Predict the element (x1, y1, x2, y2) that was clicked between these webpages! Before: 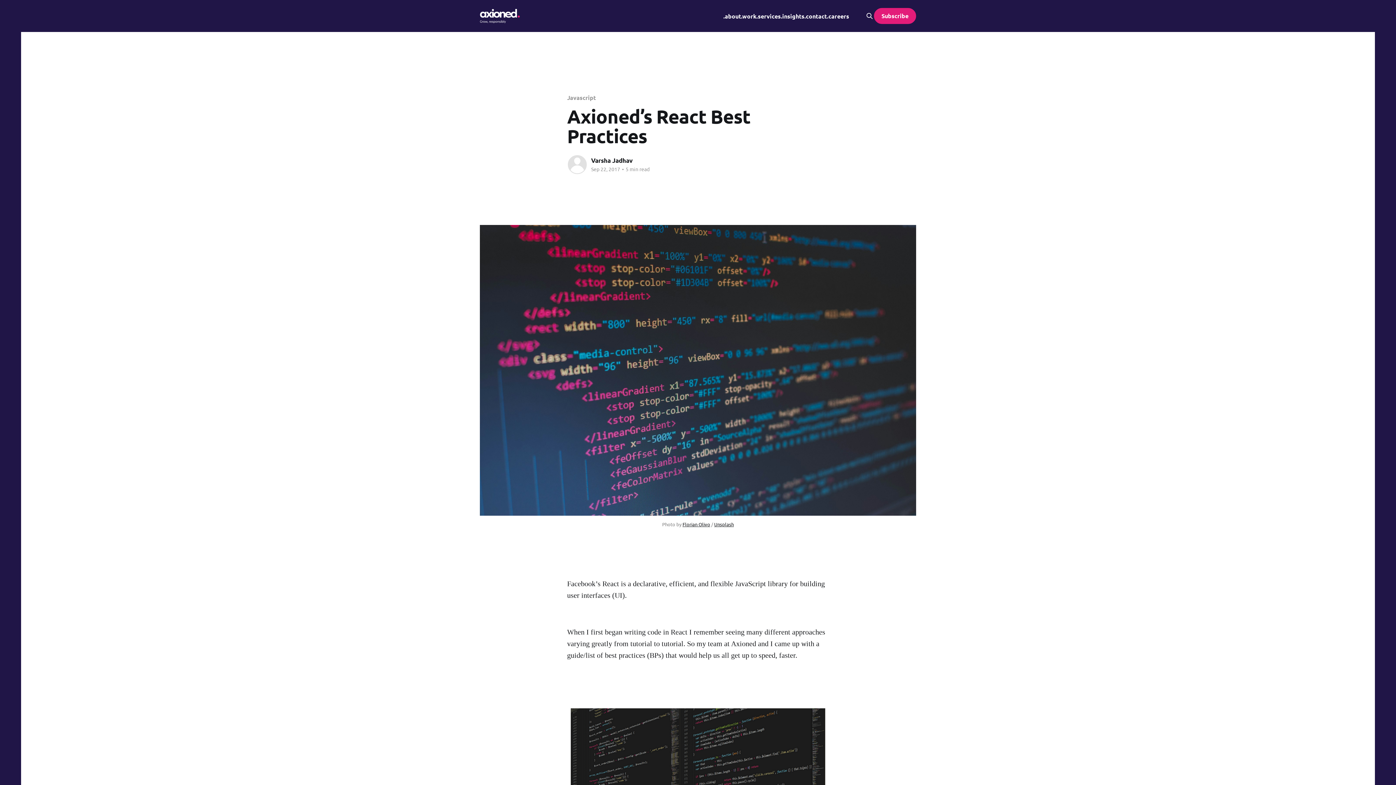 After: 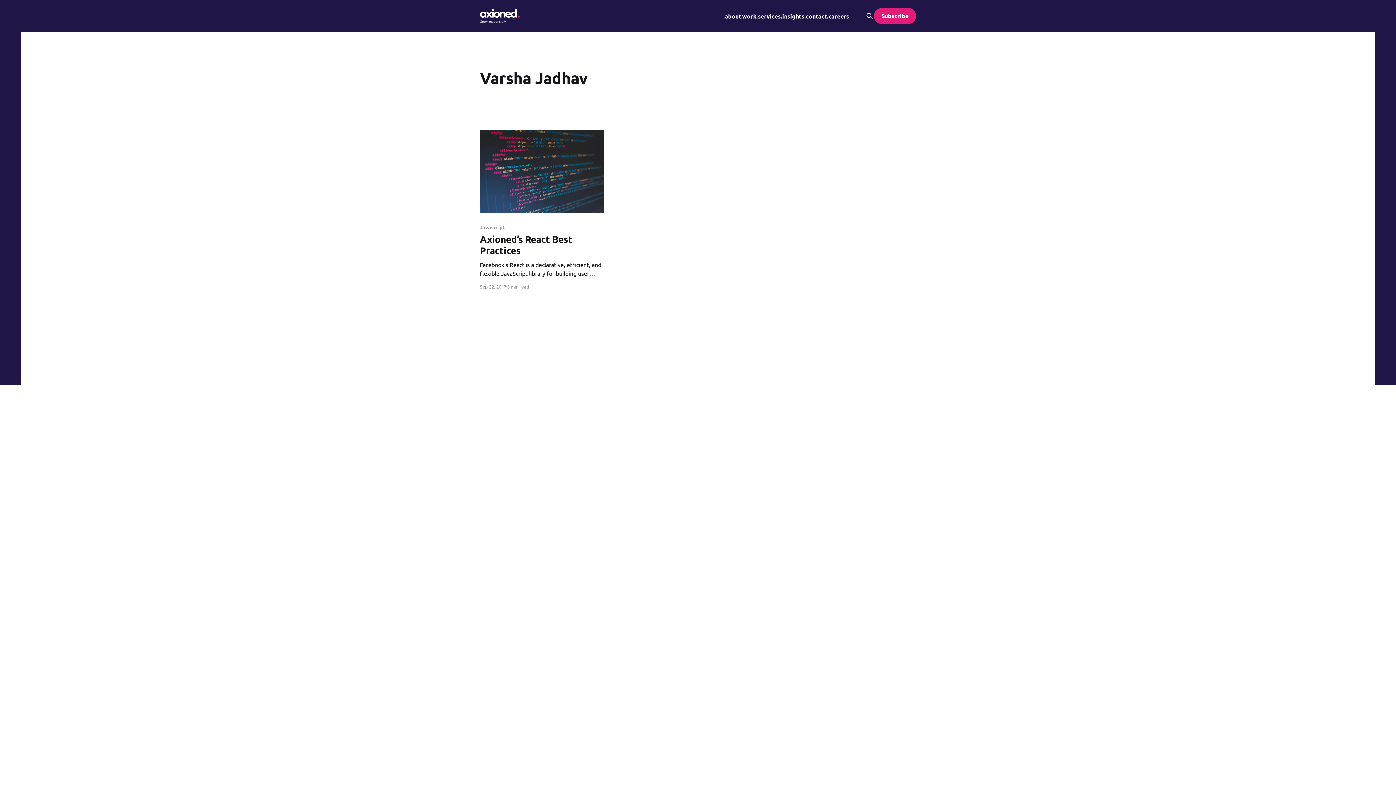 Action: bbox: (591, 156, 632, 164) label: Varsha Jadhav